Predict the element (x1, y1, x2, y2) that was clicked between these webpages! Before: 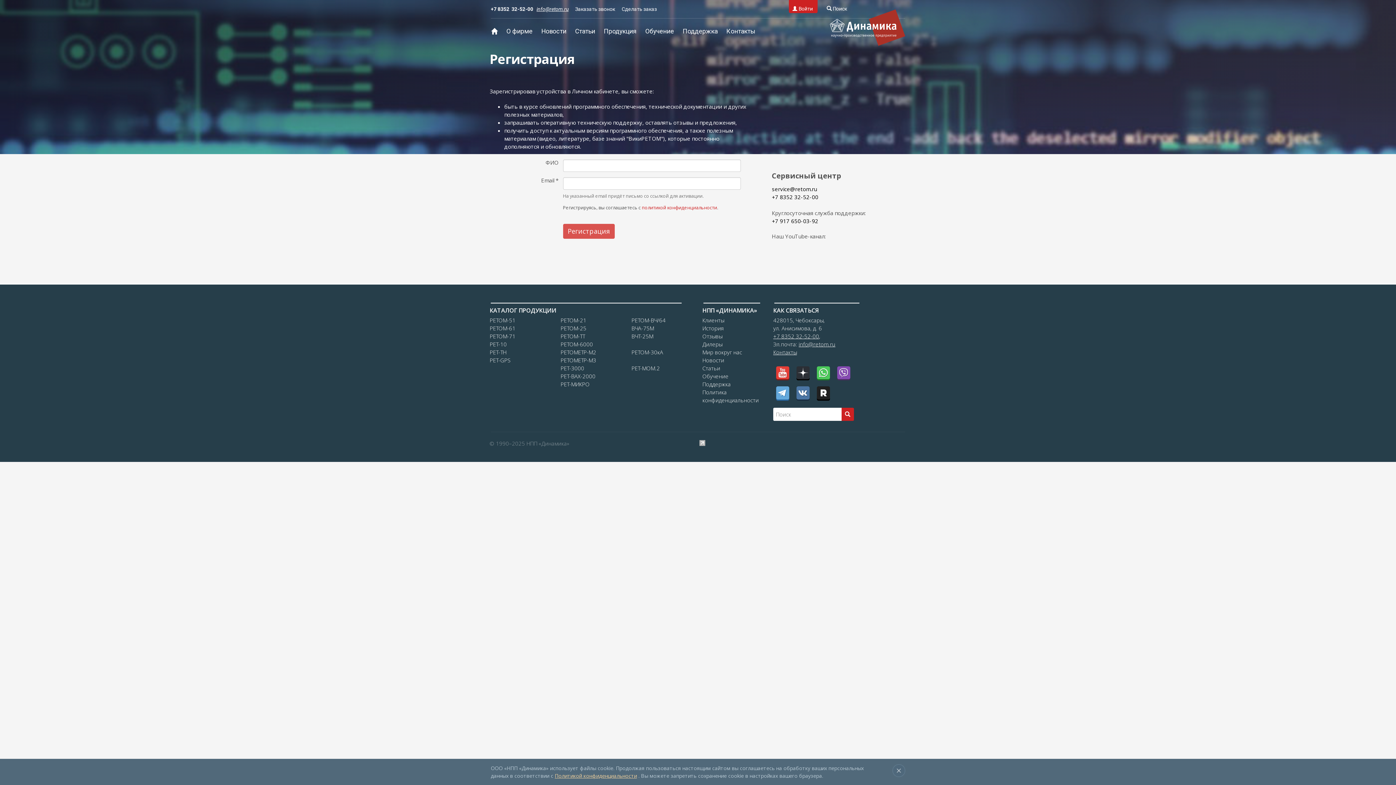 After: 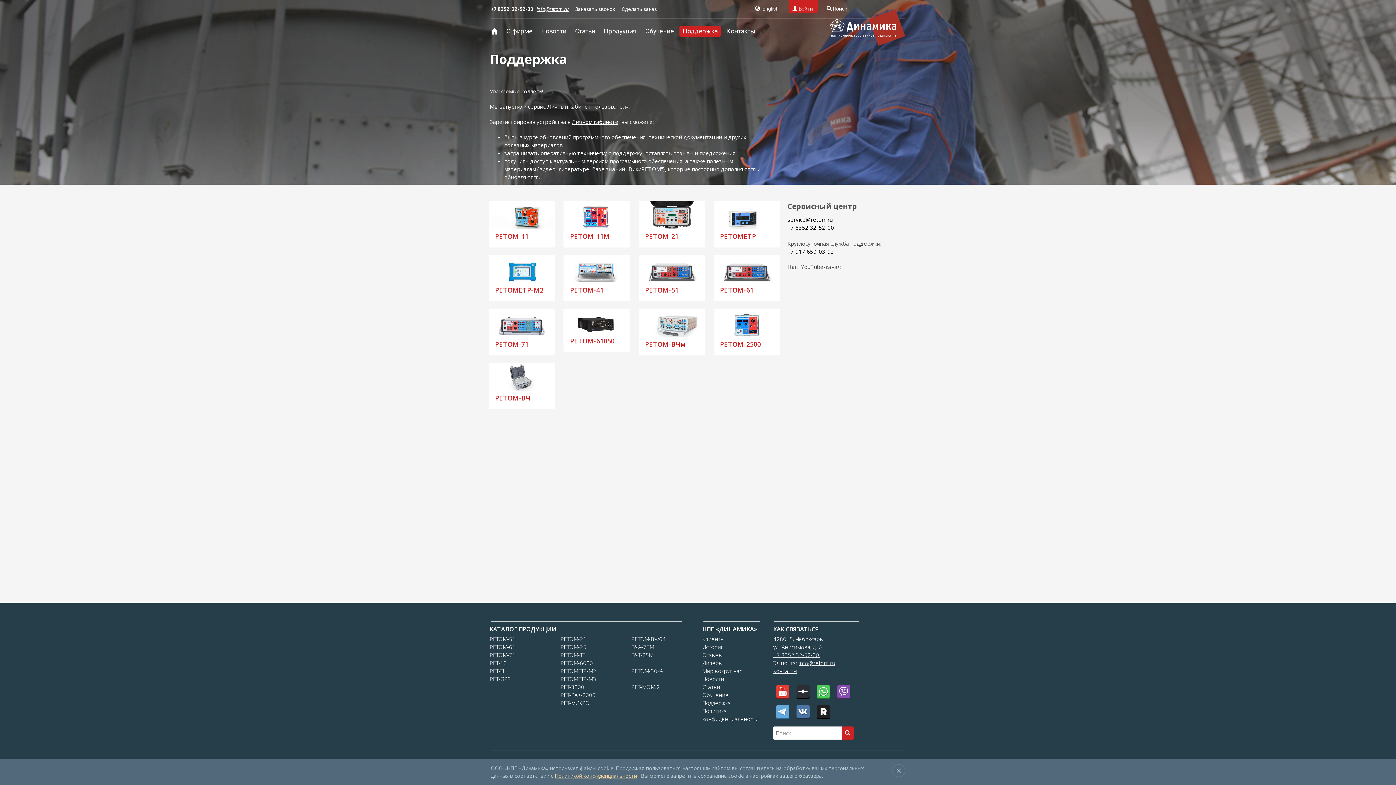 Action: label: Поддержка bbox: (679, 25, 721, 36)